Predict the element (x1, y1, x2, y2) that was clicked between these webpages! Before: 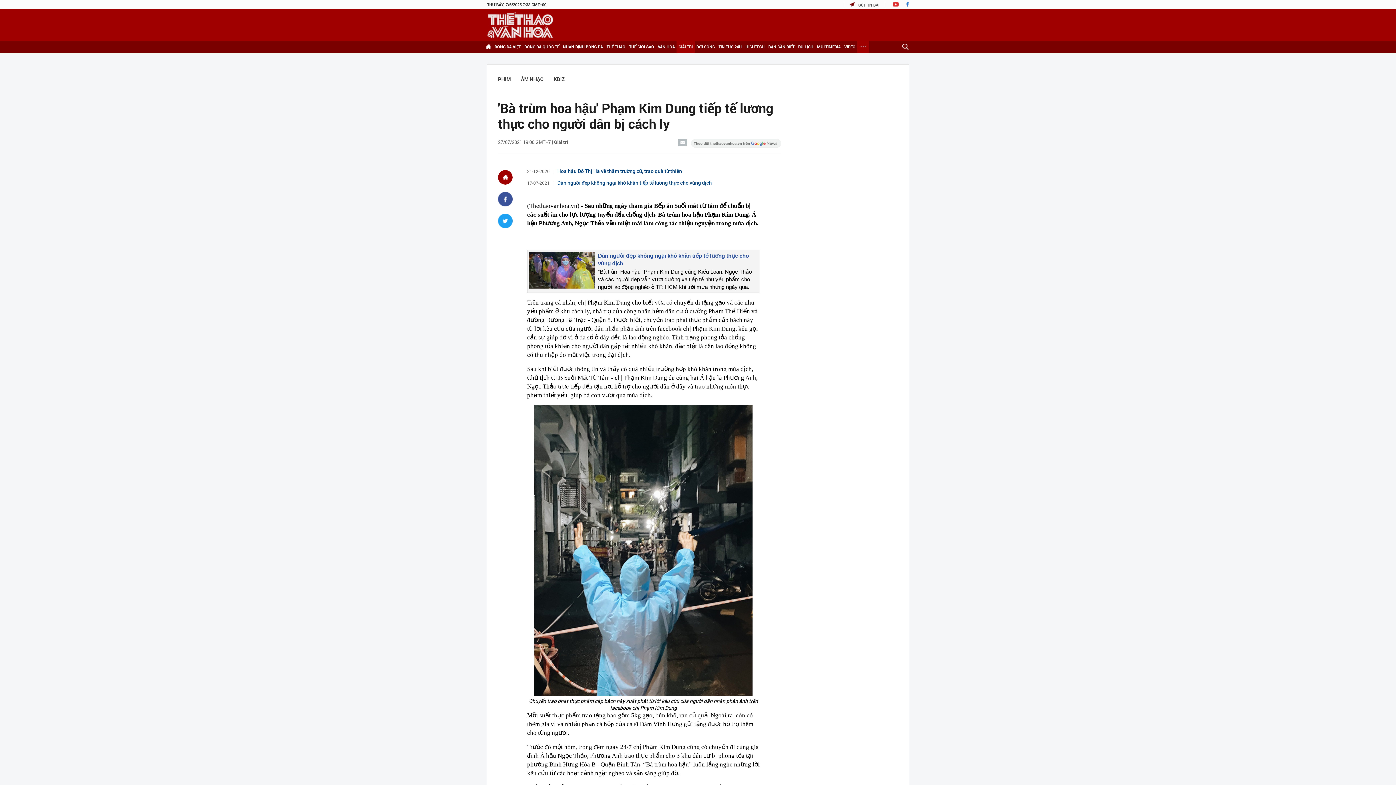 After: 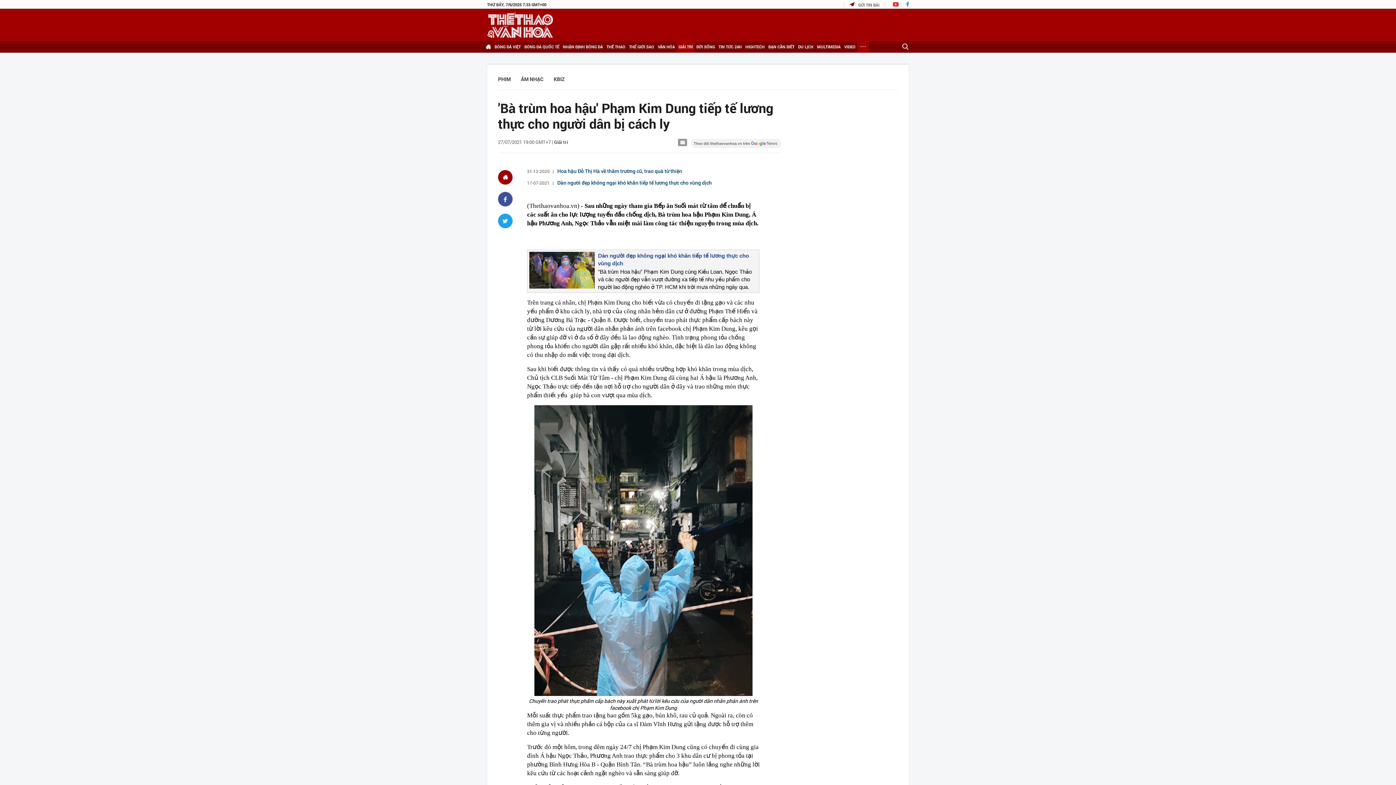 Action: bbox: (678, 138, 687, 146)